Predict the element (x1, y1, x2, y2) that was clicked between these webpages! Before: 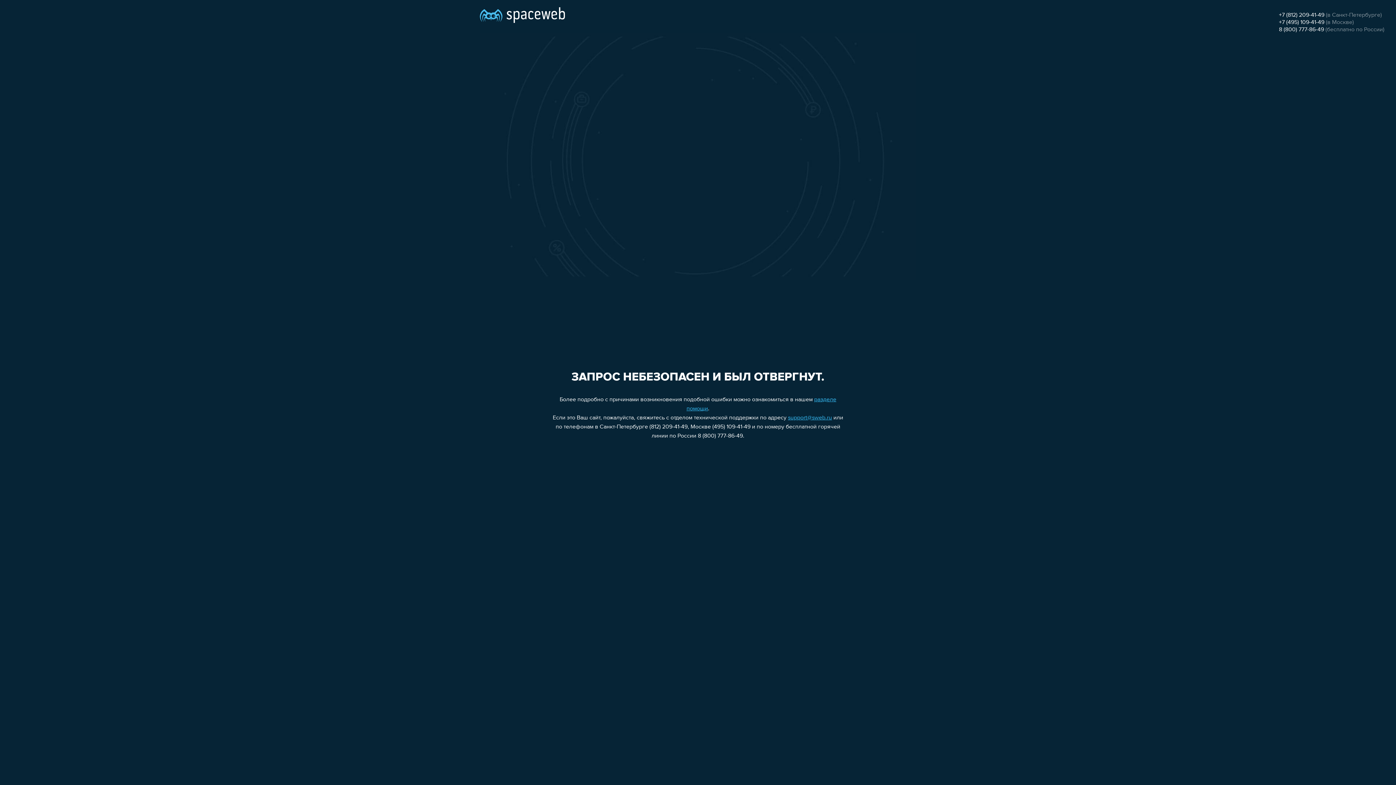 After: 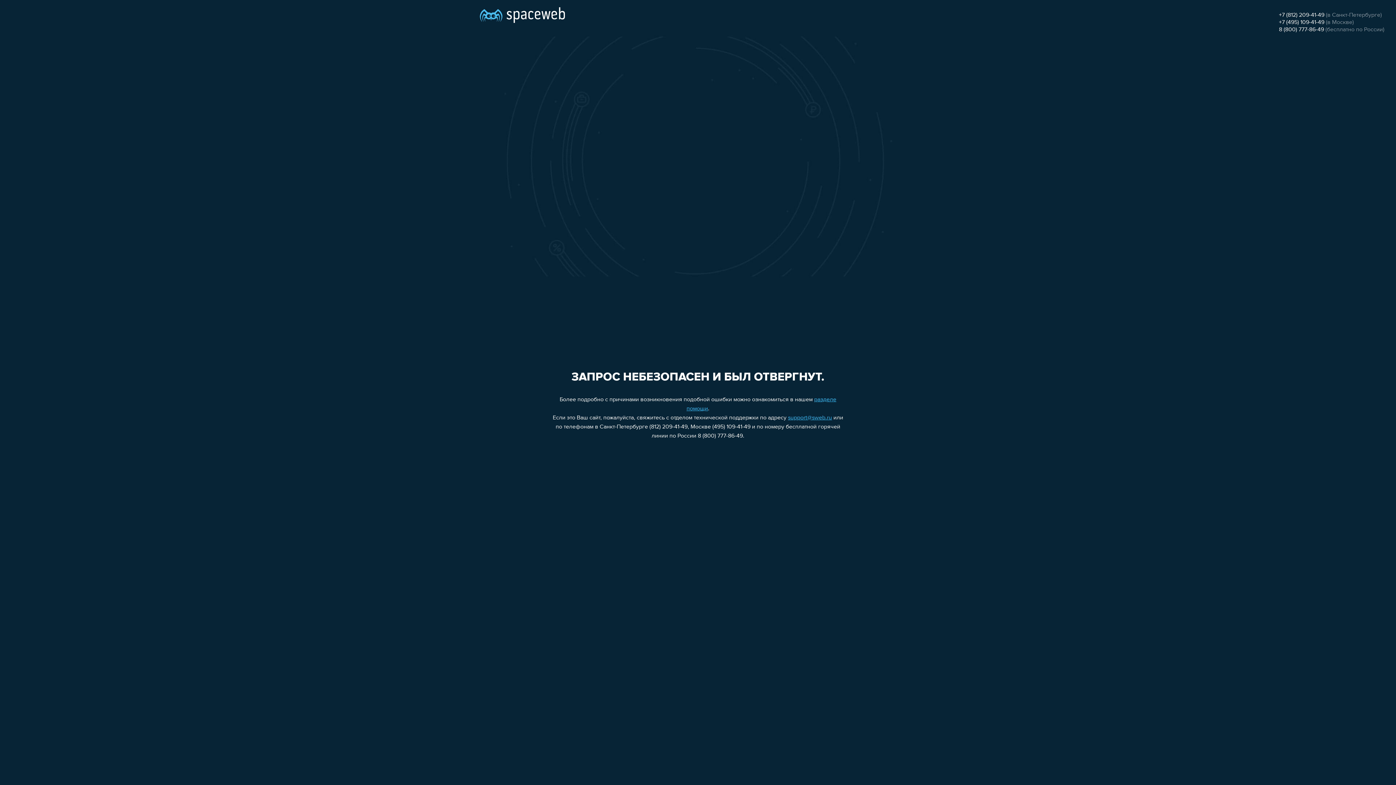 Action: label: +7 (495) 109-41-49 bbox: (1279, 19, 1324, 25)